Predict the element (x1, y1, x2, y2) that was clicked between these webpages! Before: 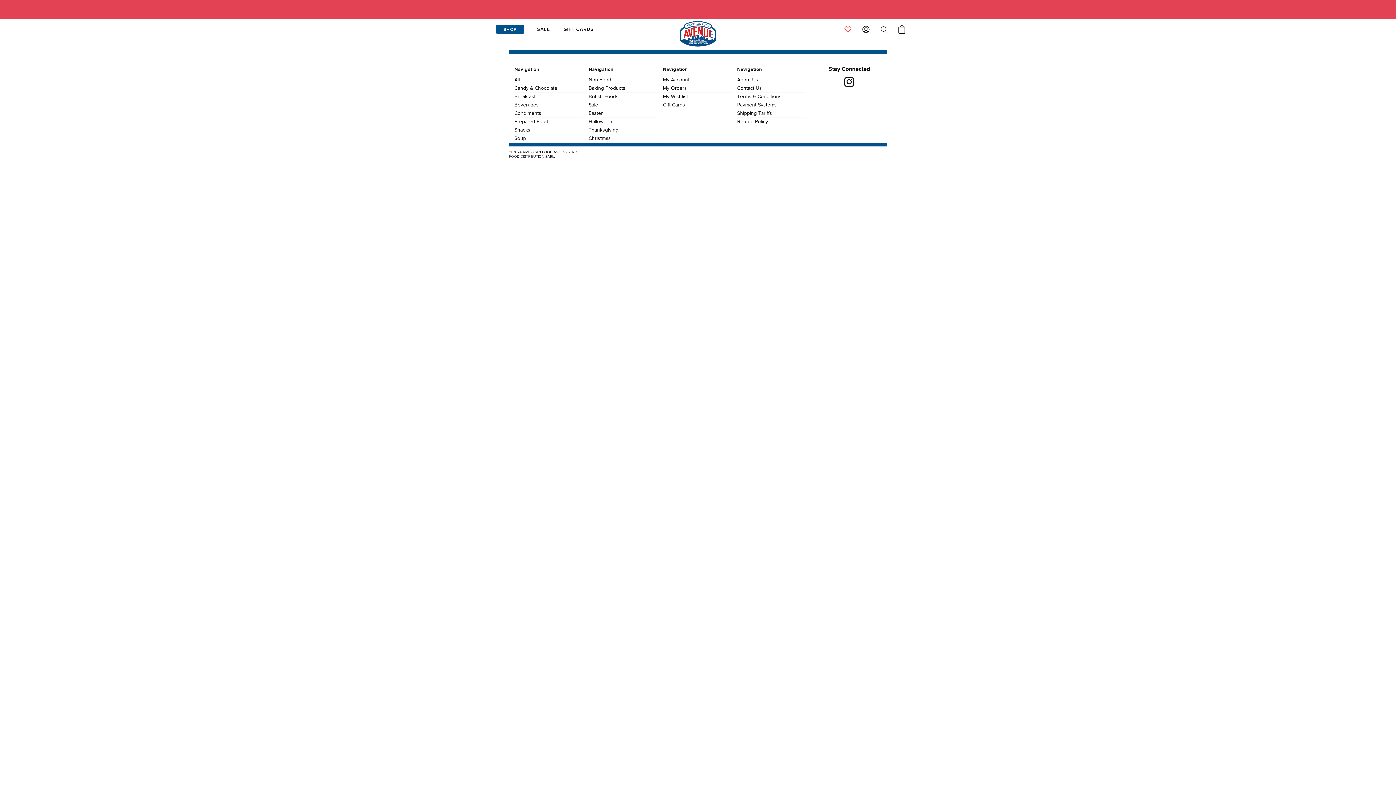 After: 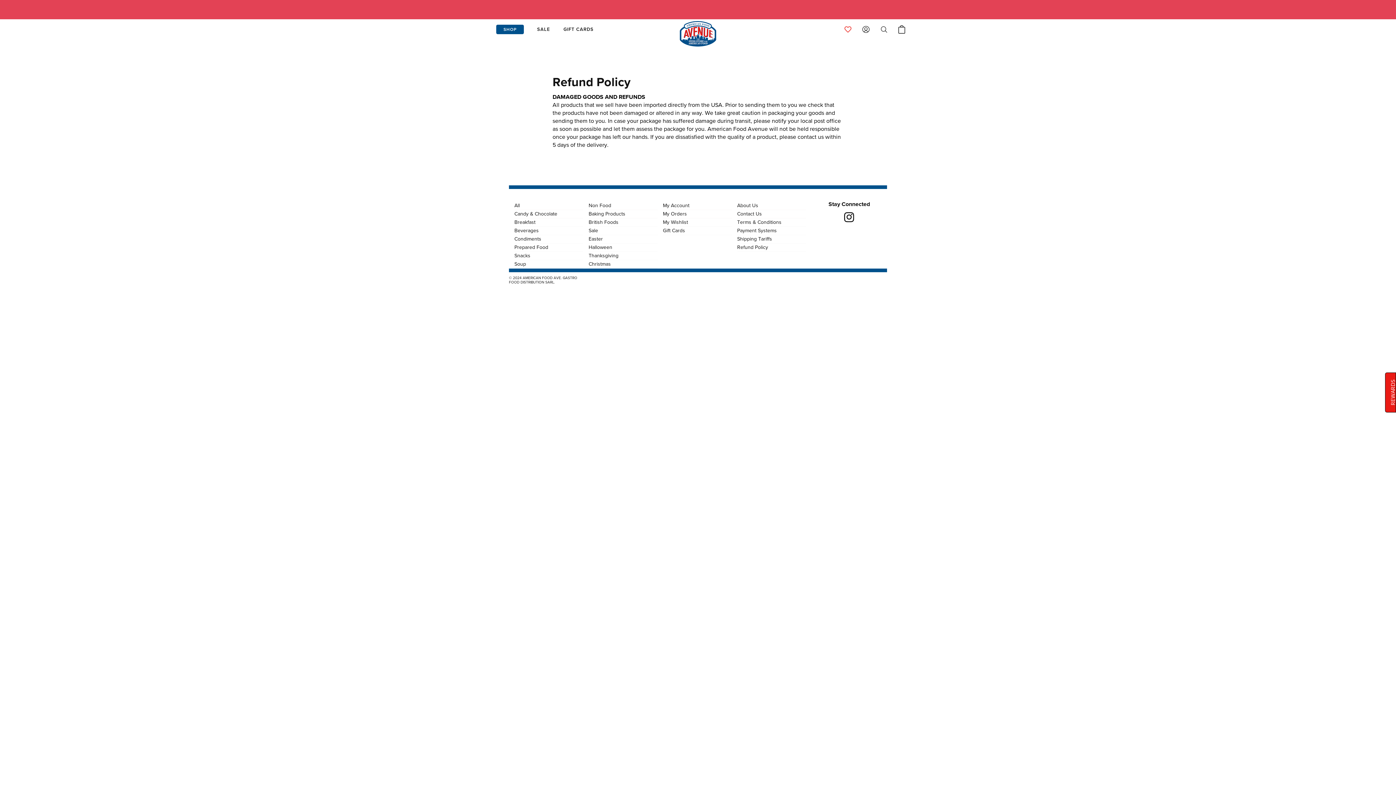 Action: bbox: (737, 117, 768, 125) label: link